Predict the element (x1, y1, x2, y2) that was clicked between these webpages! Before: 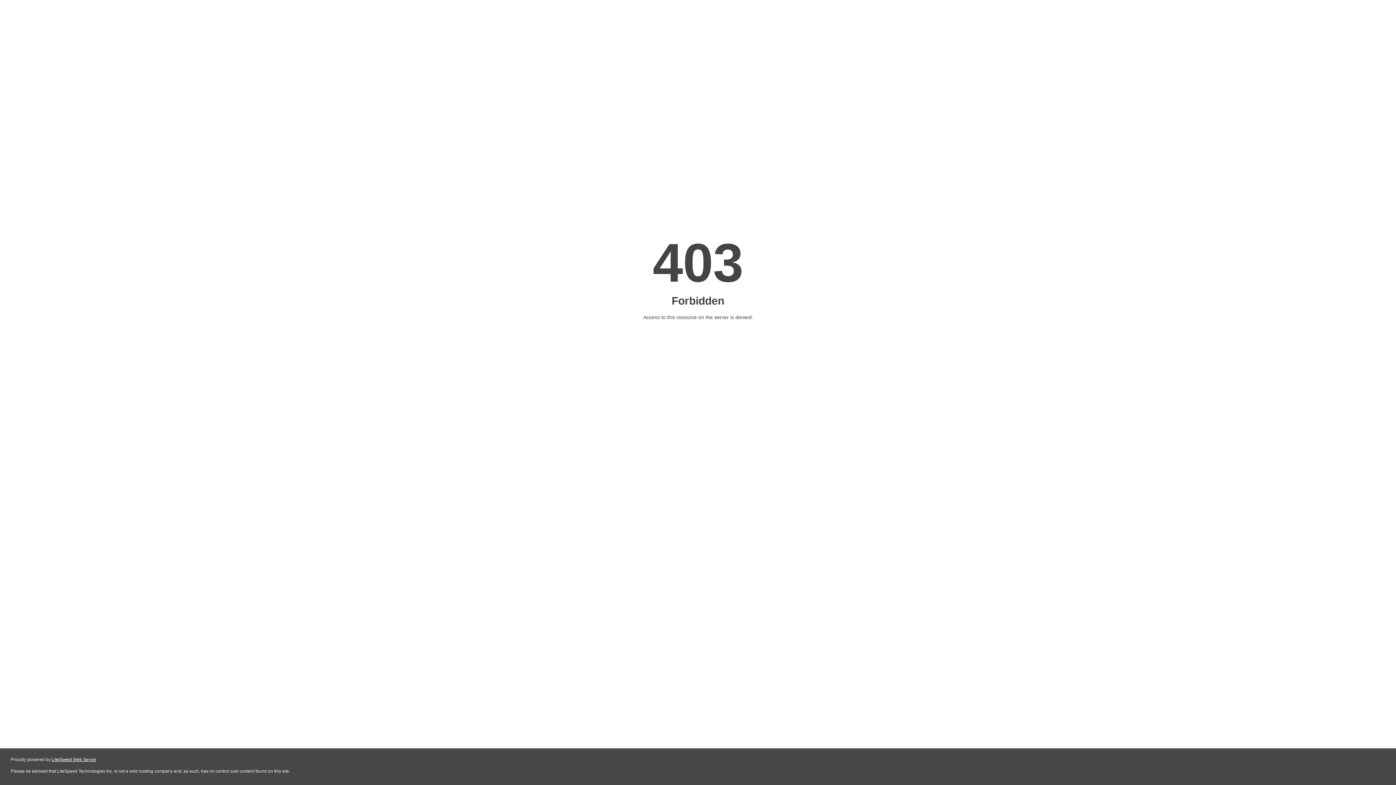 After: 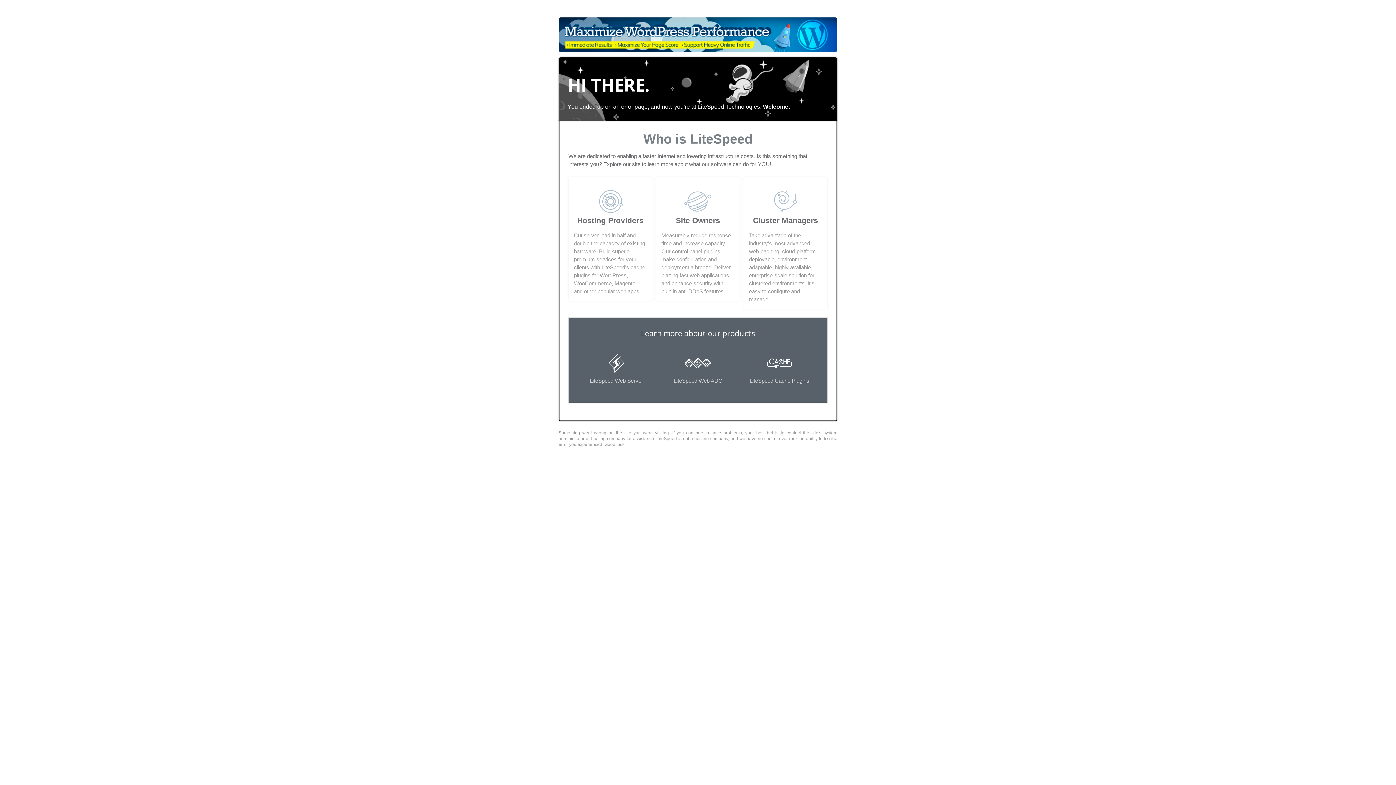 Action: bbox: (51, 757, 96, 762) label: LiteSpeed Web Server